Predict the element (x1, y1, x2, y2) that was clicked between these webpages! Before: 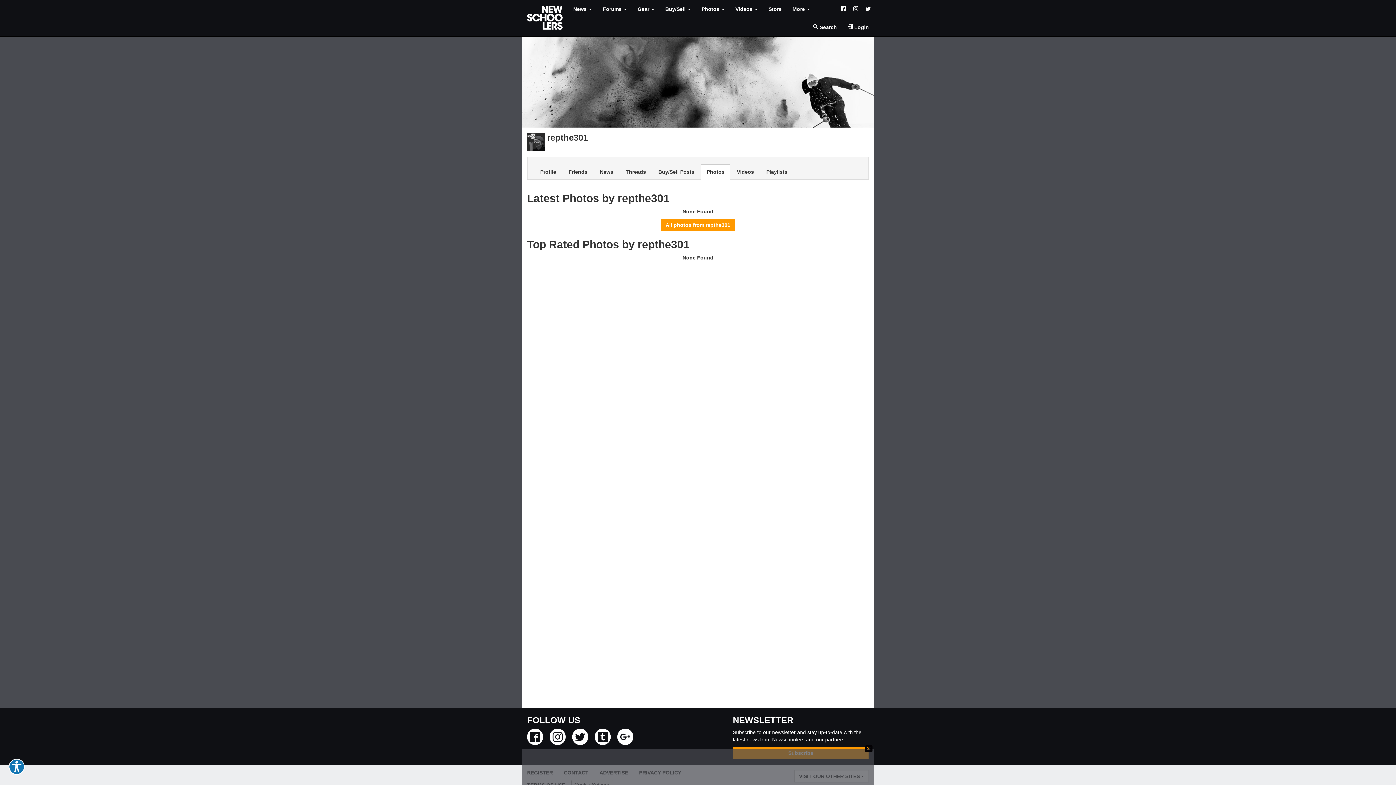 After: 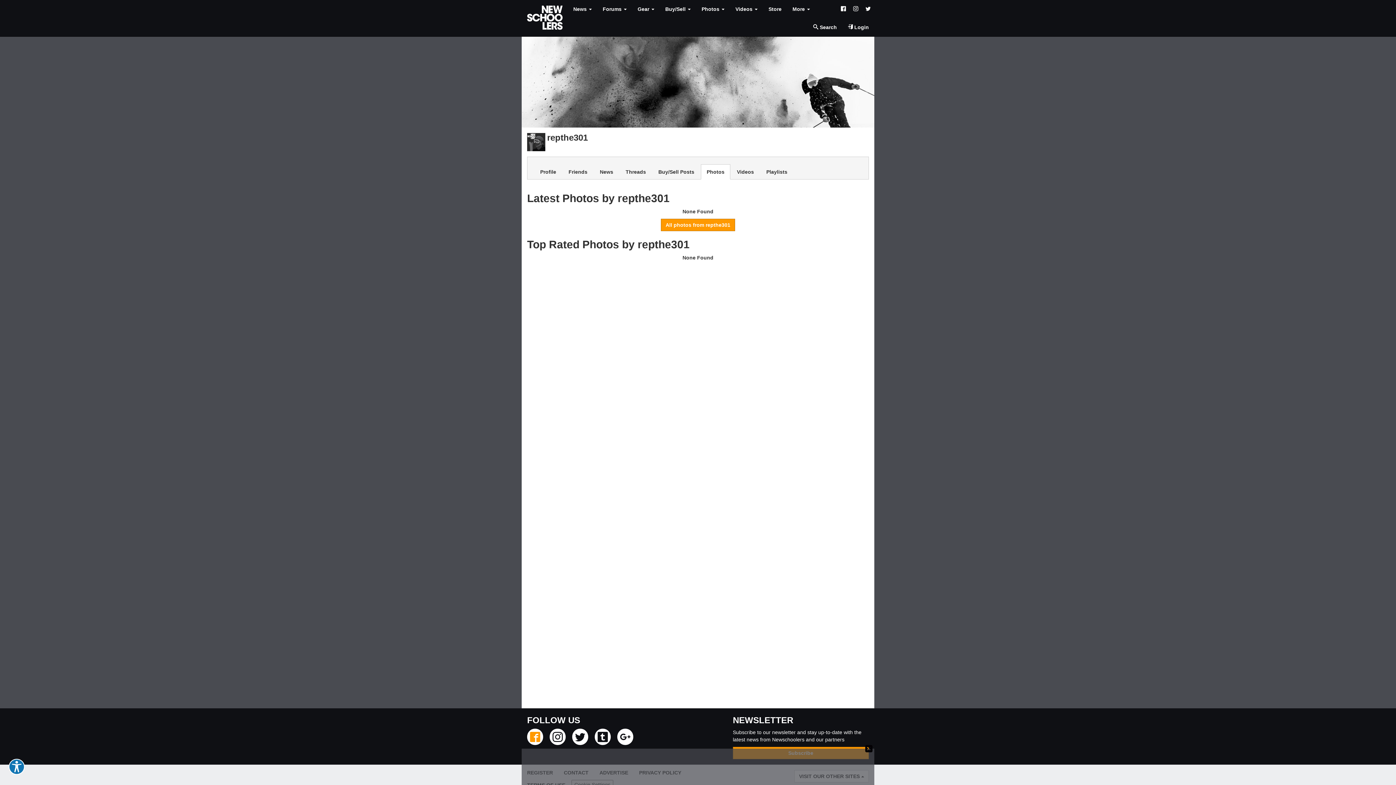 Action: bbox: (527, 729, 543, 745)